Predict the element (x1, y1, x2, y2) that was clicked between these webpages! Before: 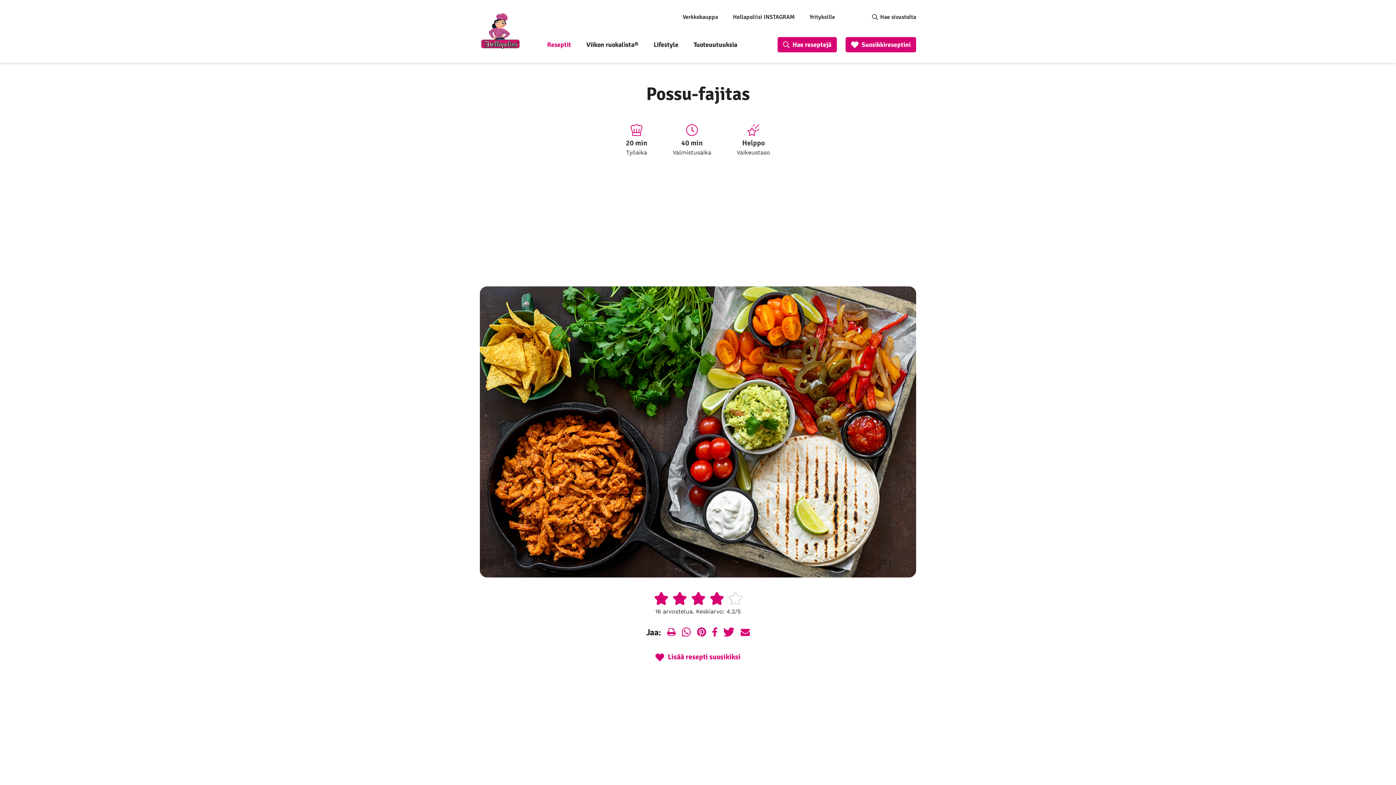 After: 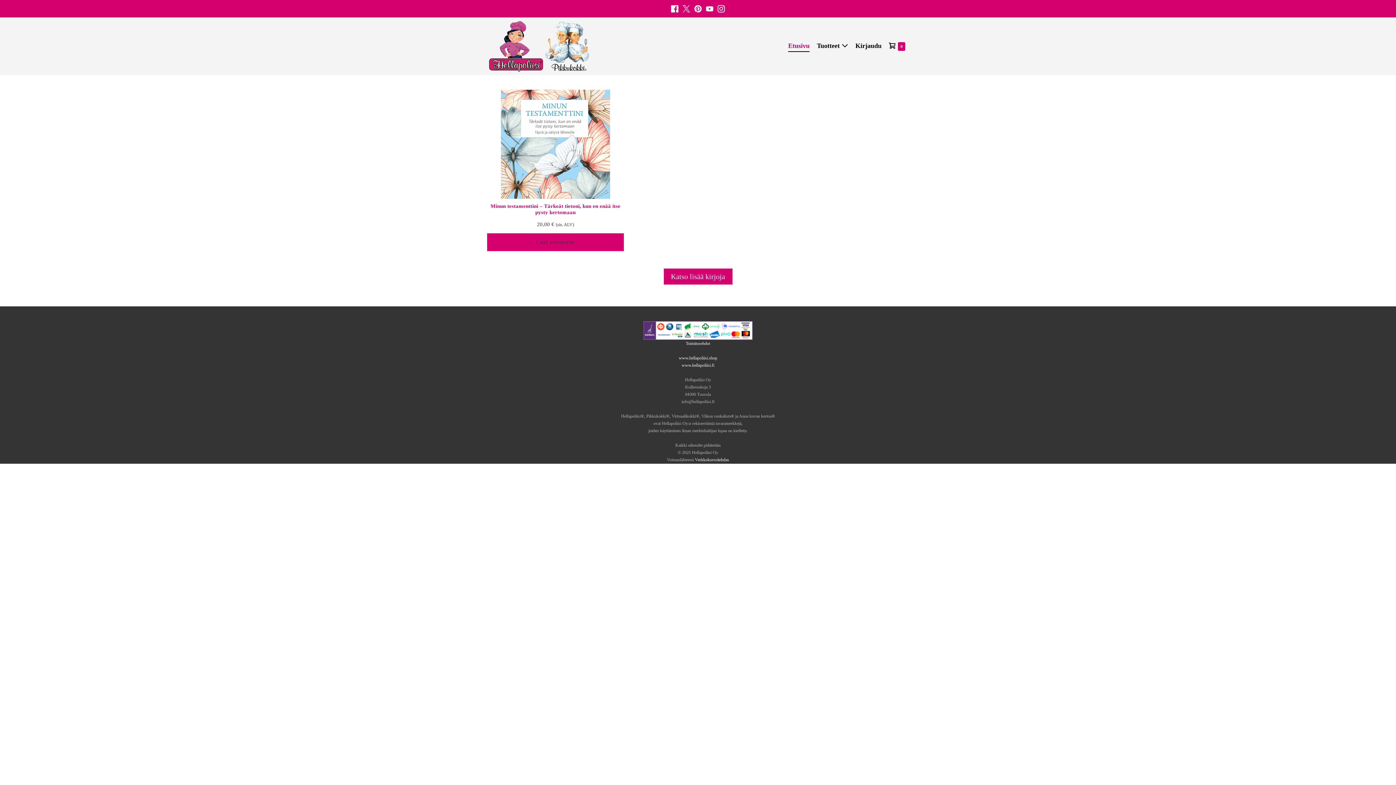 Action: label: Verkkokauppa bbox: (682, 13, 718, 20)